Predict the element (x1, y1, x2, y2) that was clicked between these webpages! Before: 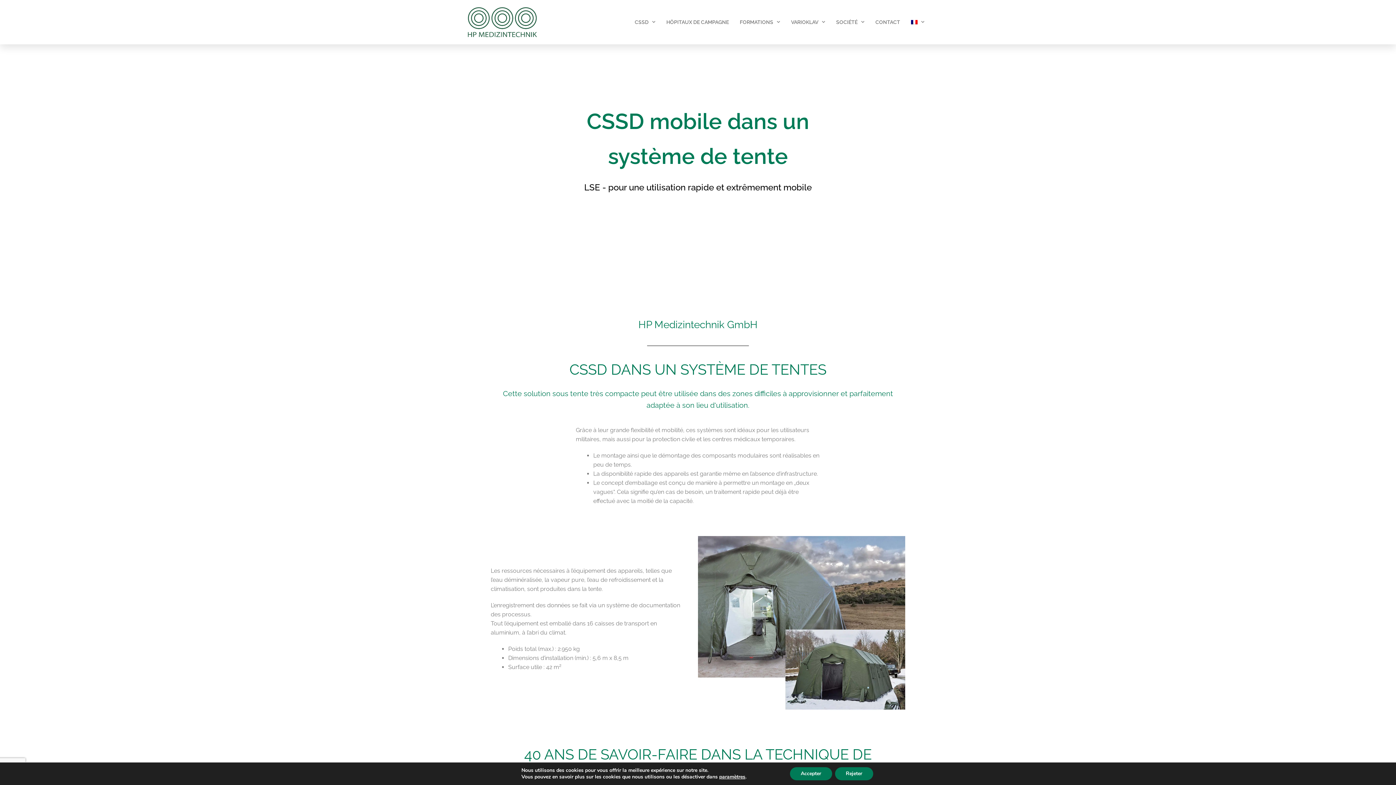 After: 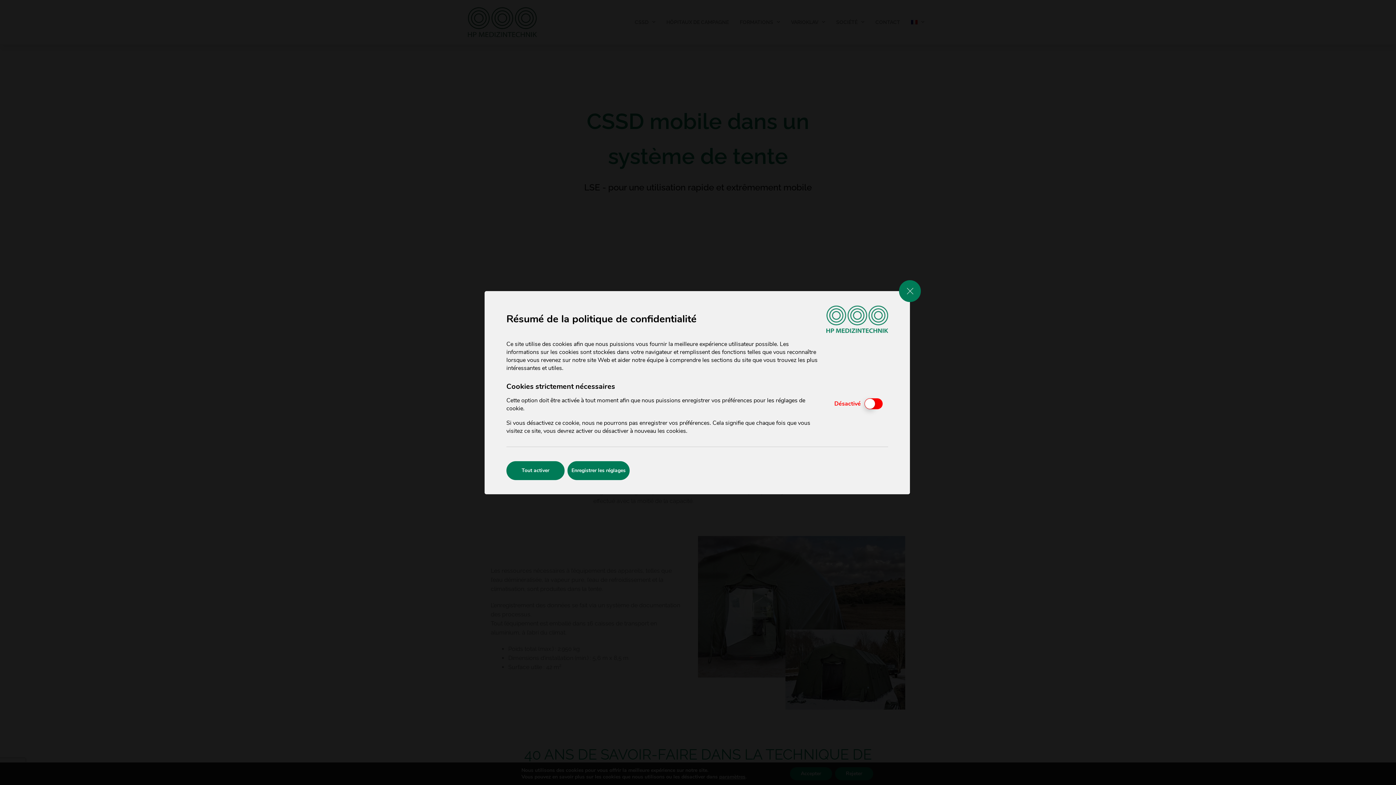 Action: bbox: (719, 774, 745, 780) label: paramètres